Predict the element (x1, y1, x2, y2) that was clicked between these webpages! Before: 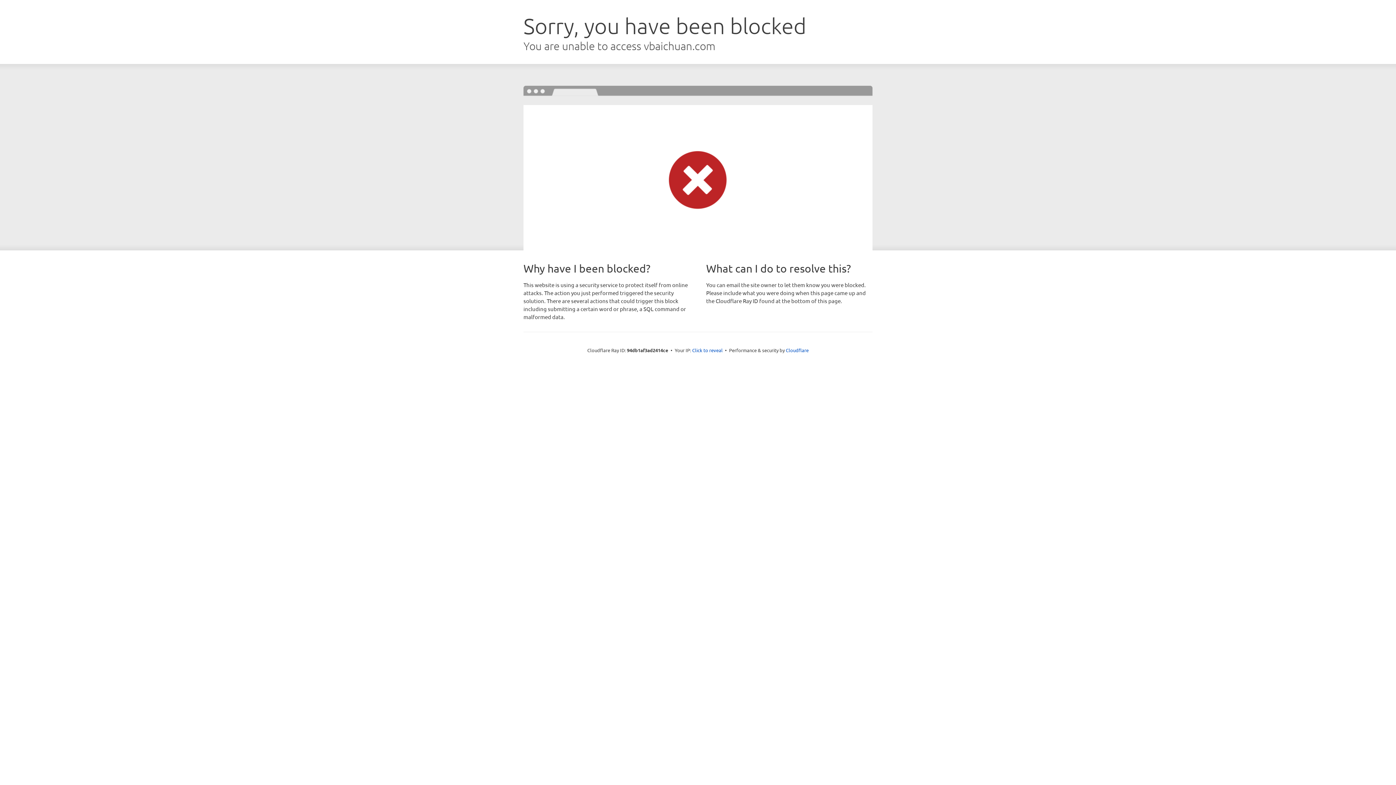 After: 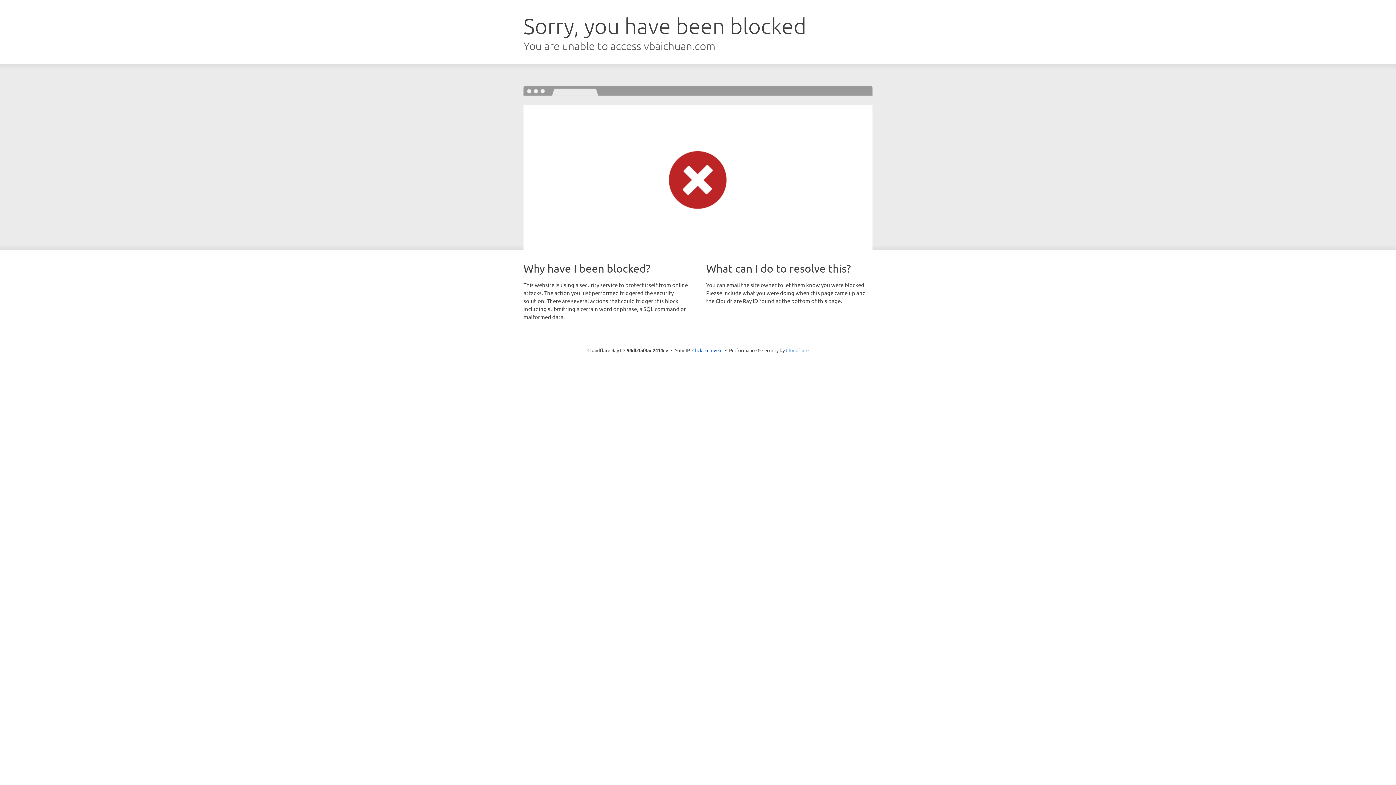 Action: bbox: (786, 347, 808, 353) label: Cloudflare